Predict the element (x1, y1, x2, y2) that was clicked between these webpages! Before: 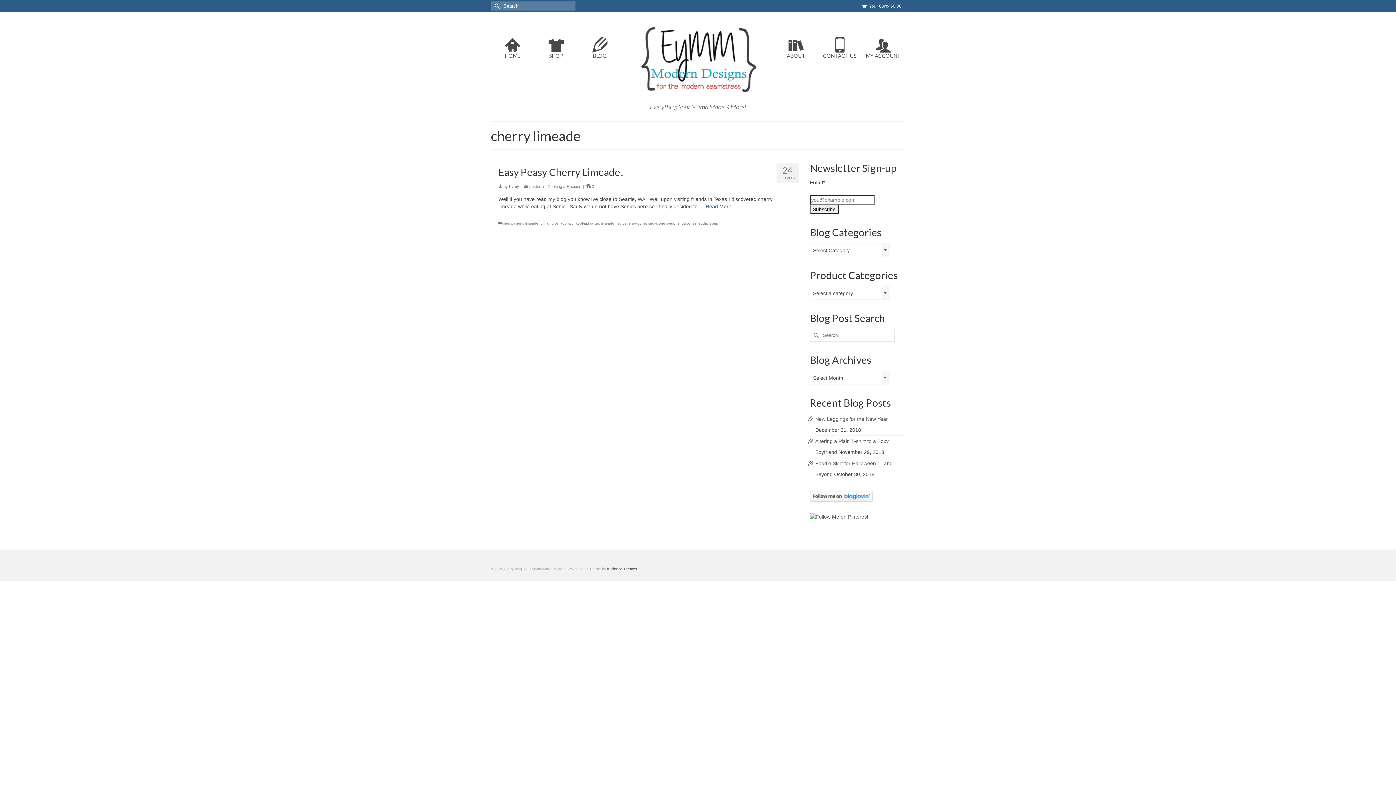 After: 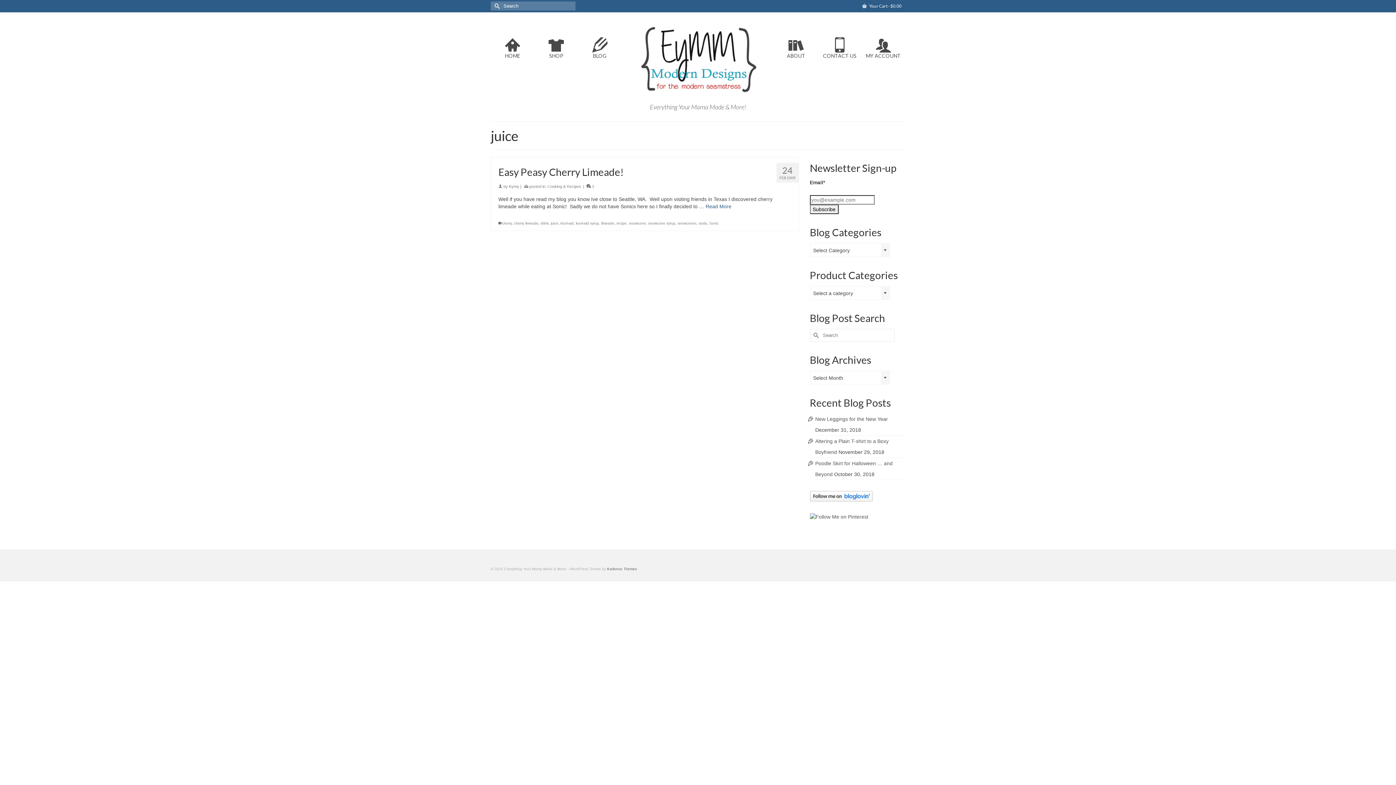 Action: label: juice bbox: (550, 221, 558, 225)